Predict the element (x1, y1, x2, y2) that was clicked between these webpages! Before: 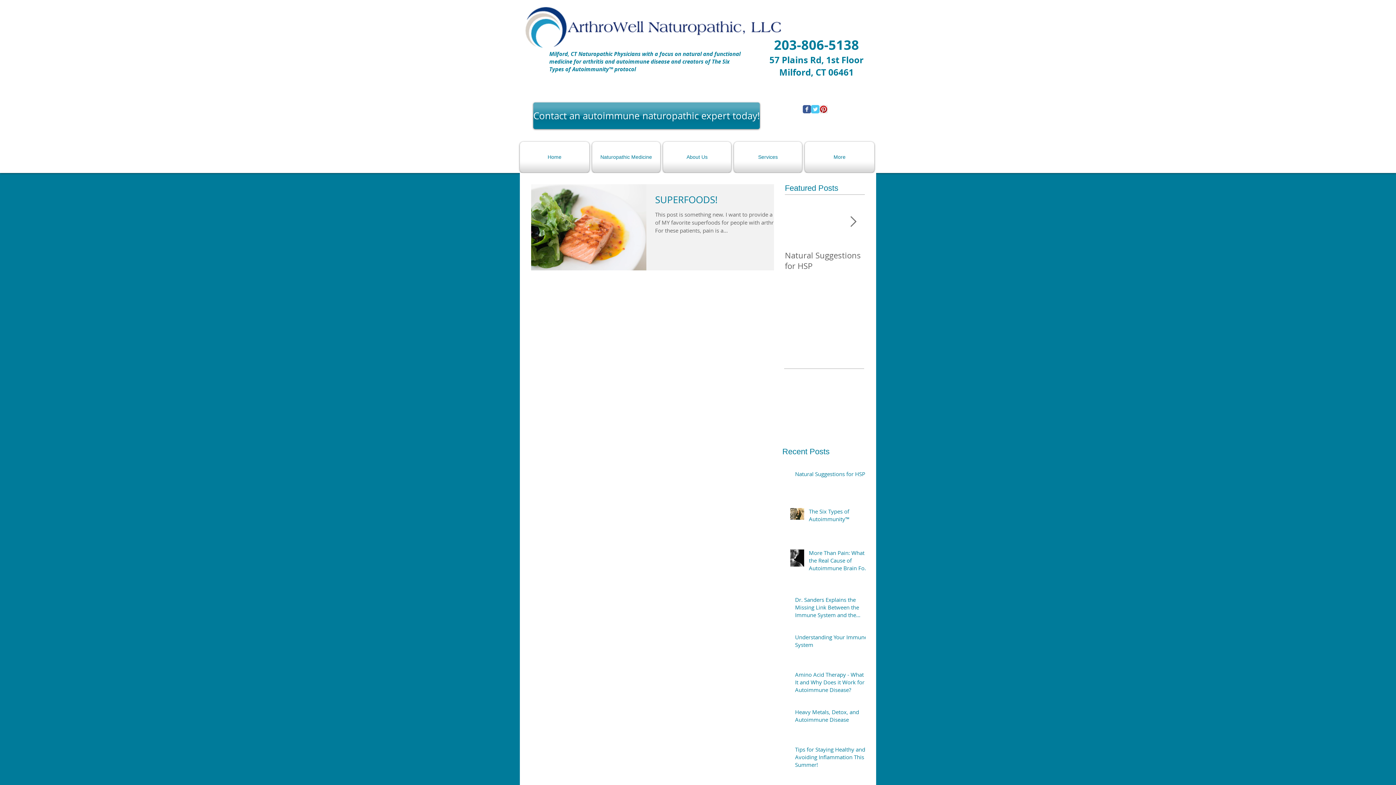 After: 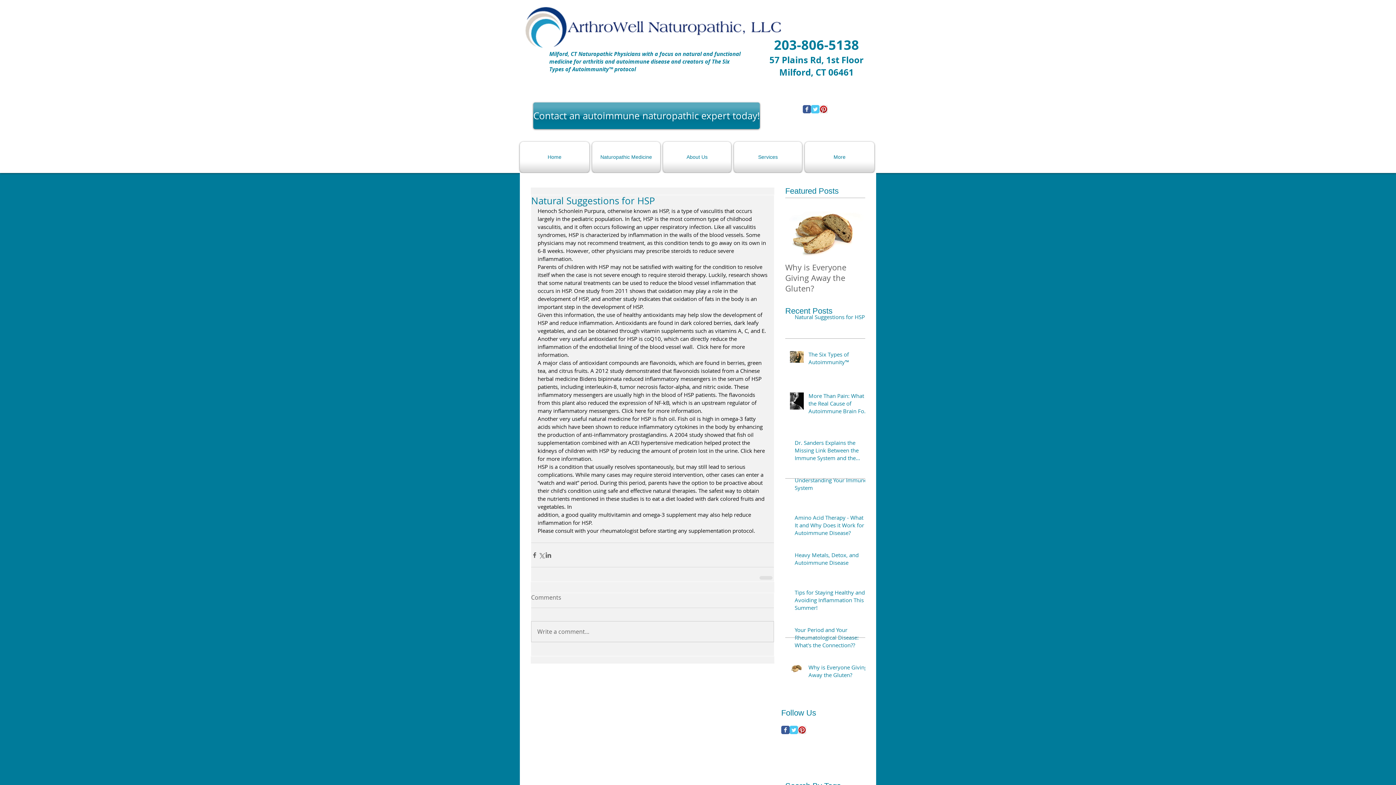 Action: label: Natural Suggestions for HSP bbox: (795, 470, 870, 481)